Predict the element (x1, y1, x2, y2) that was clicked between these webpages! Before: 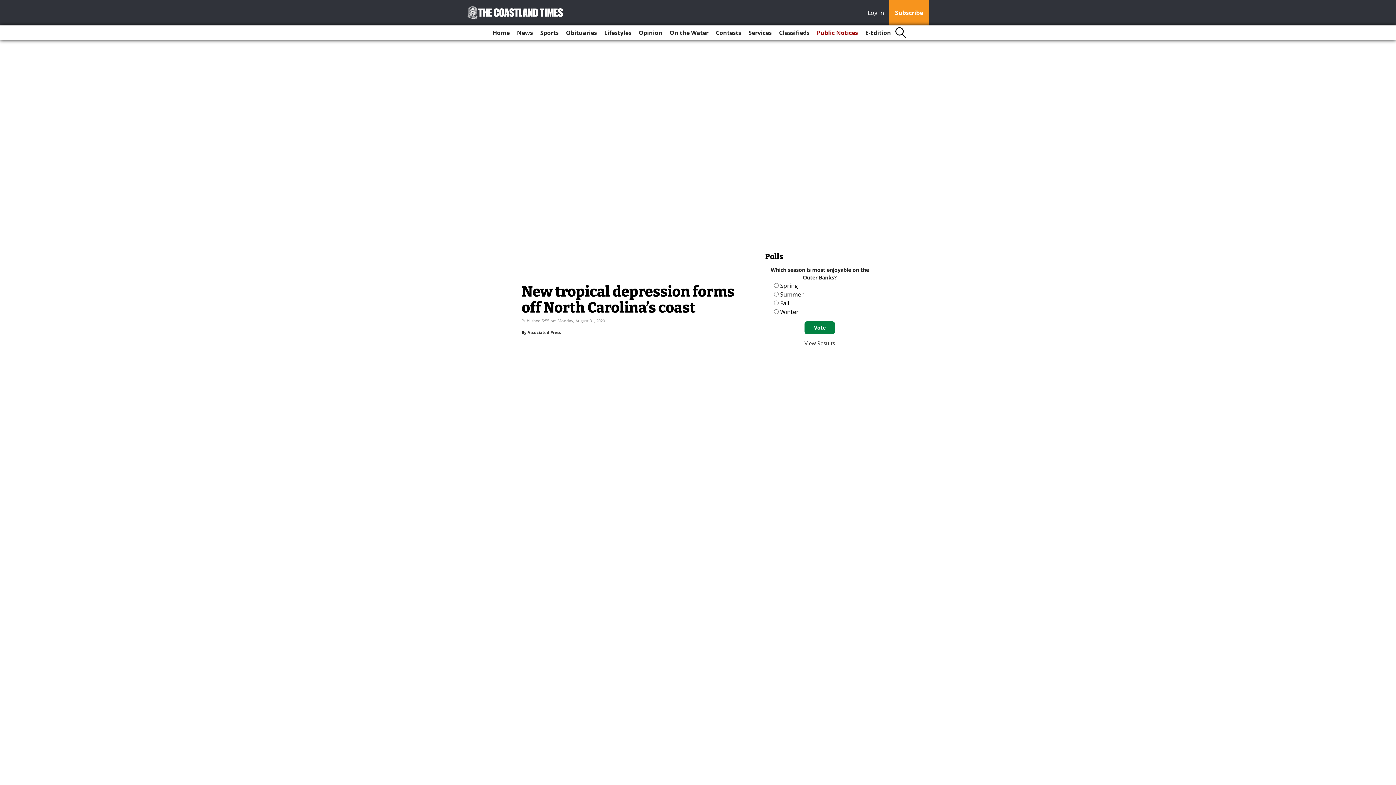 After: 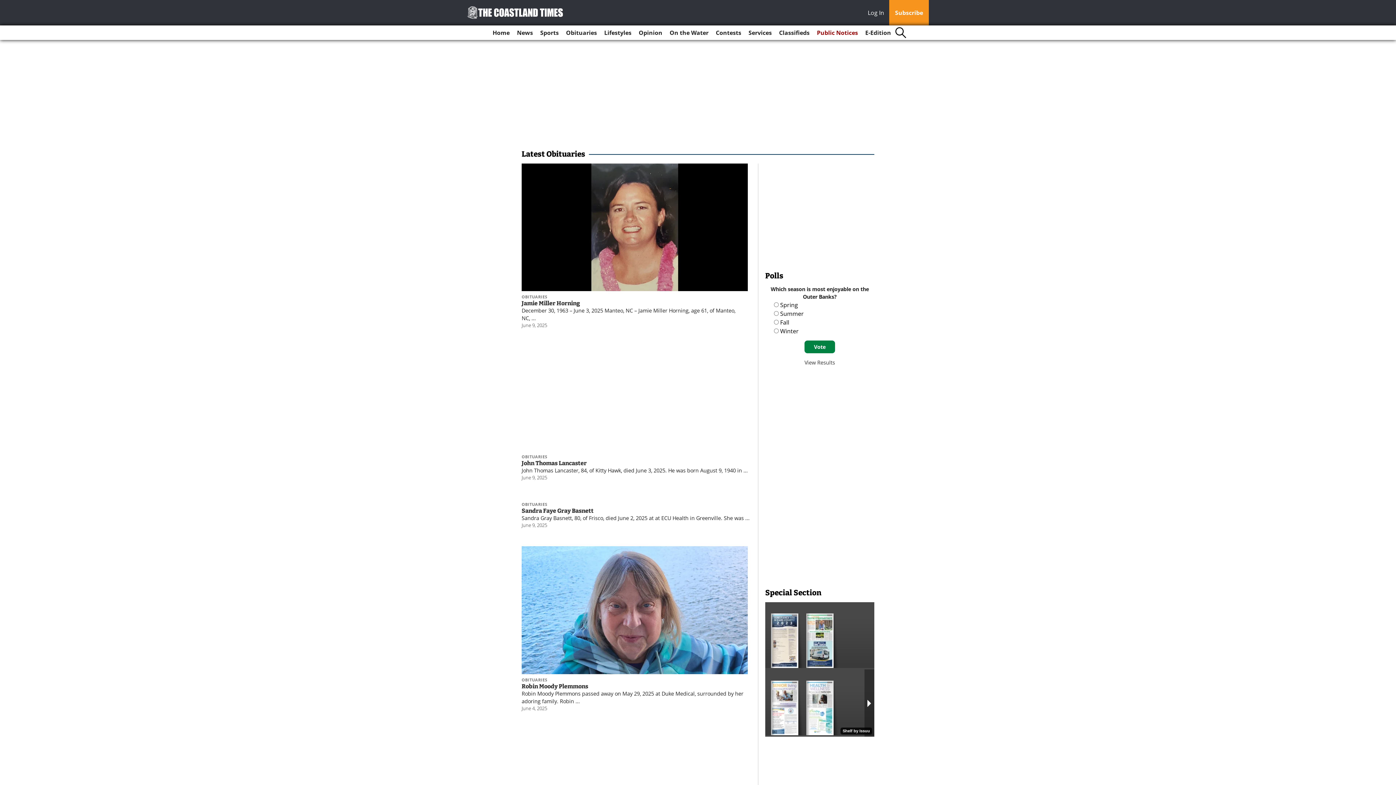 Action: bbox: (563, 25, 600, 40) label: Obituaries